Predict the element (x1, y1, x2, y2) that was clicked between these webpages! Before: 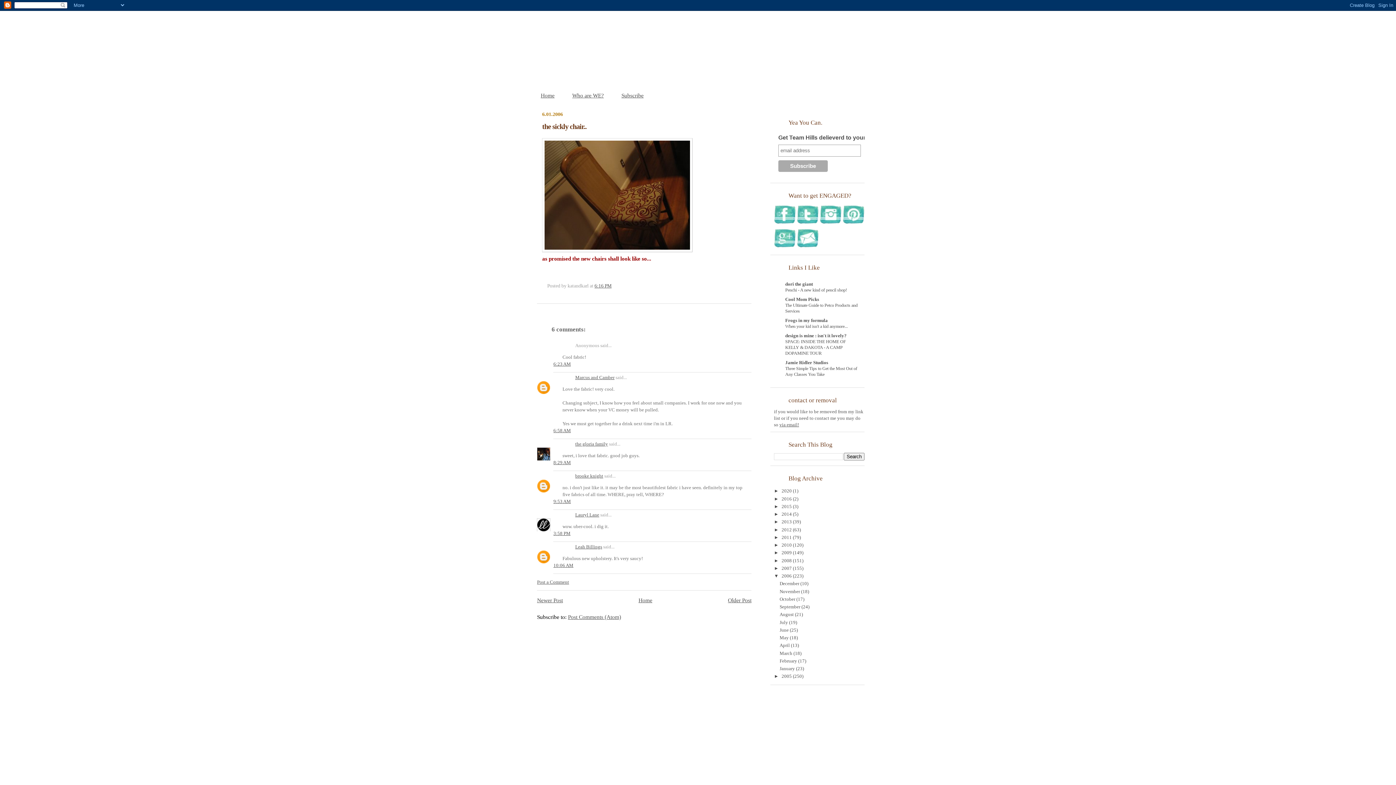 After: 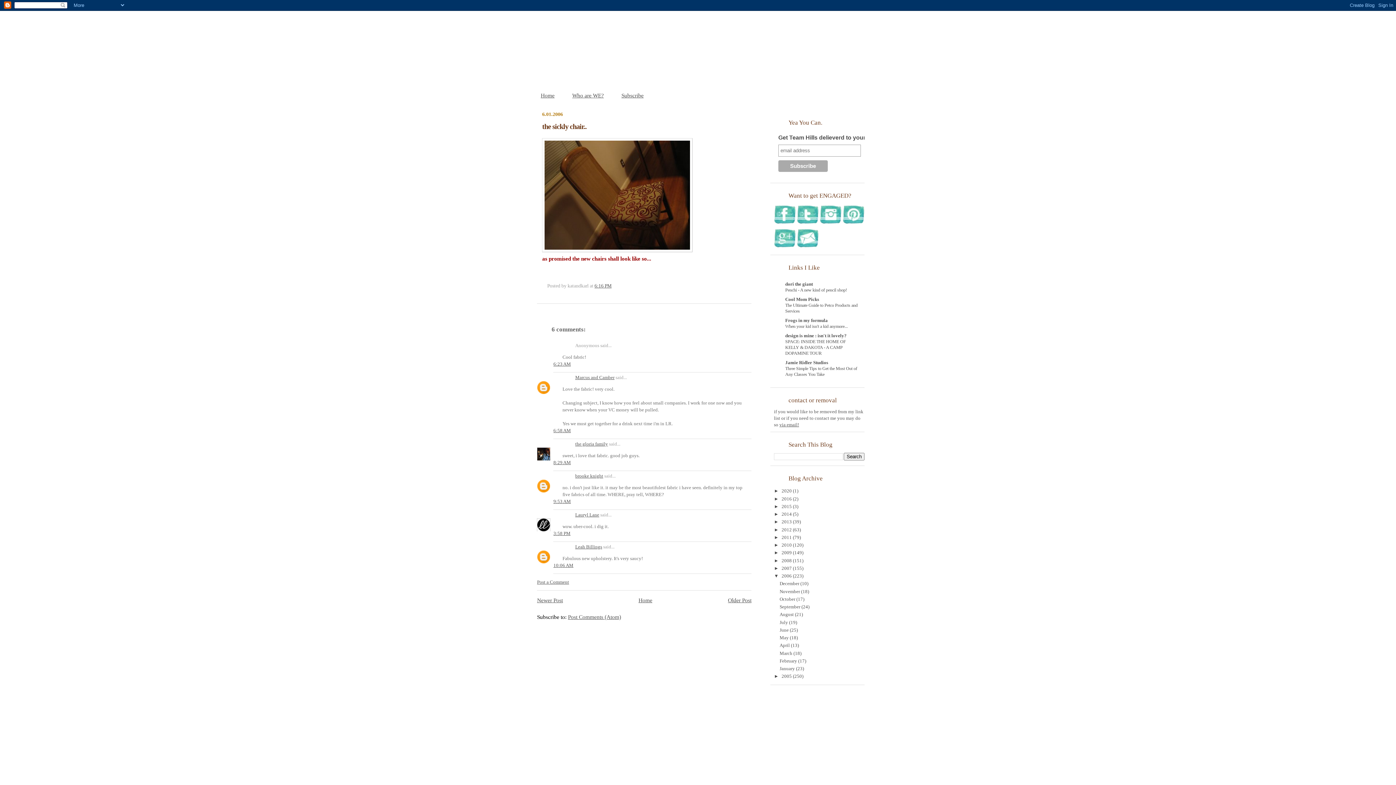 Action: label: 9:53 AM bbox: (553, 498, 571, 504)